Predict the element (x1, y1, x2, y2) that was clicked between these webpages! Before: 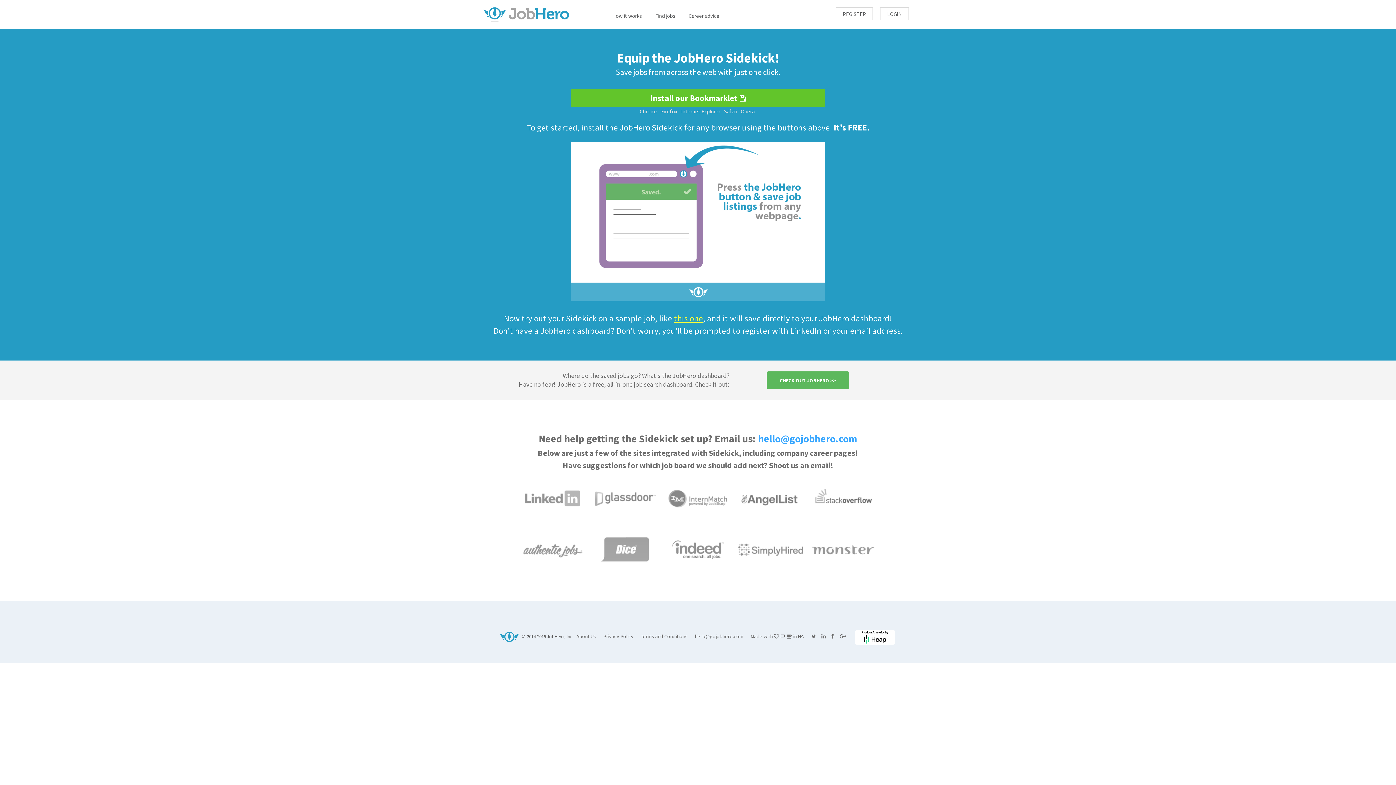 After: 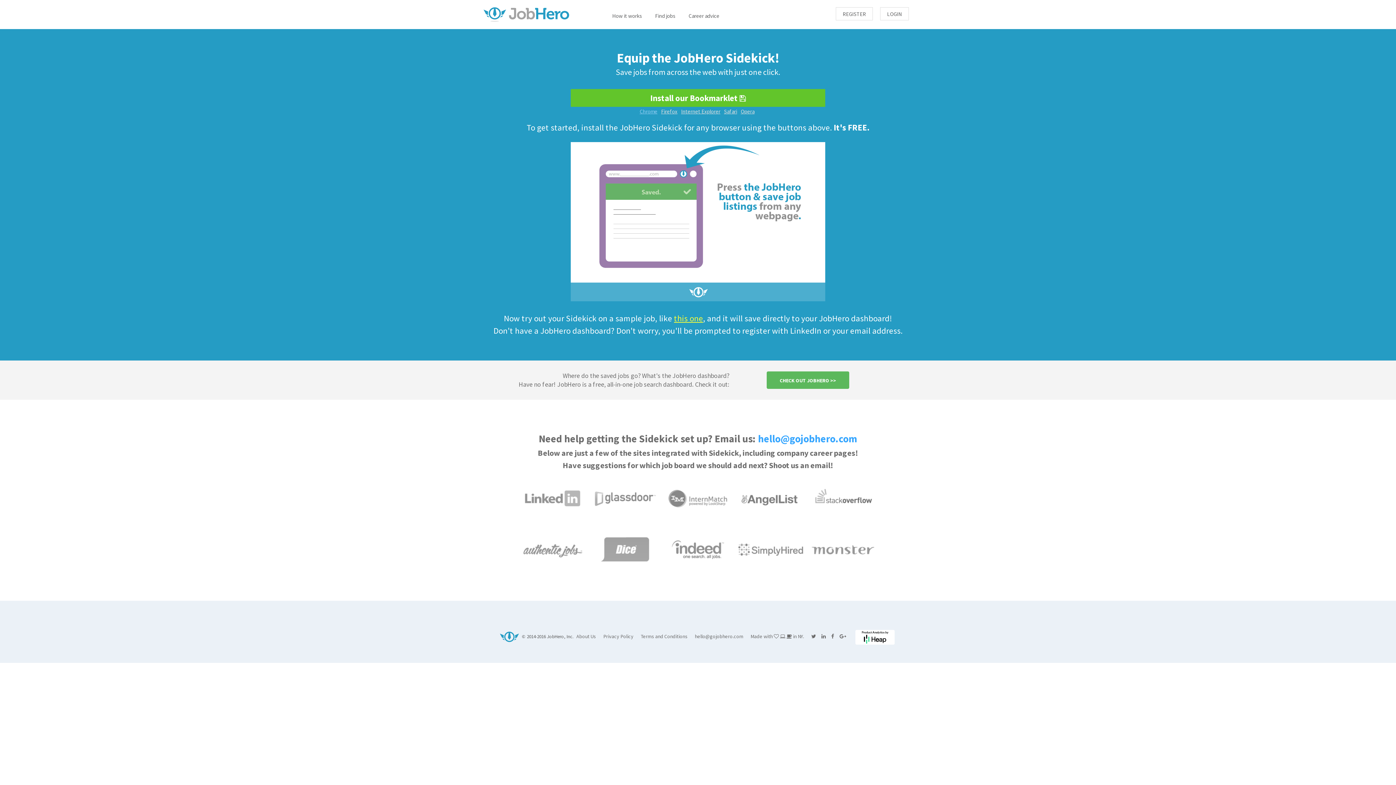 Action: label: Chrome bbox: (639, 108, 657, 114)